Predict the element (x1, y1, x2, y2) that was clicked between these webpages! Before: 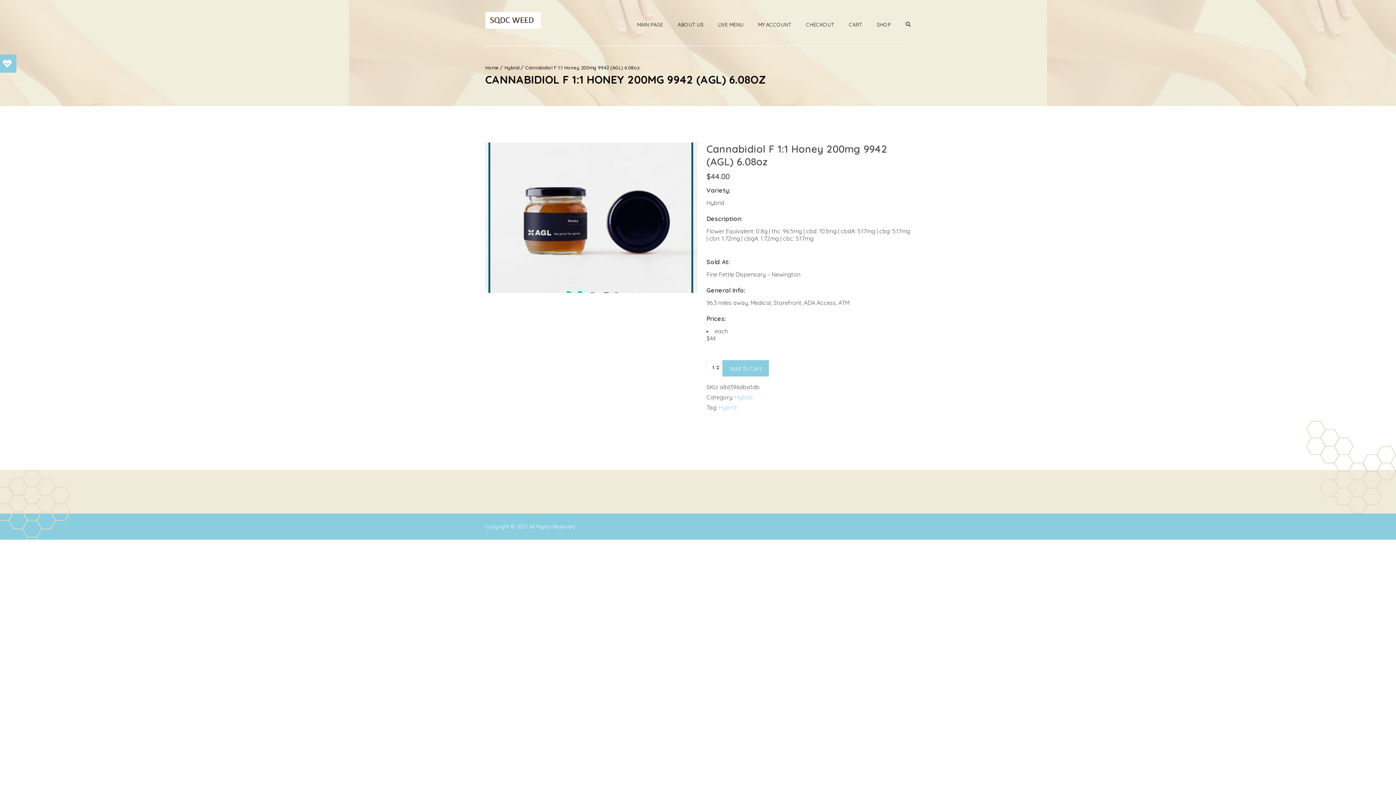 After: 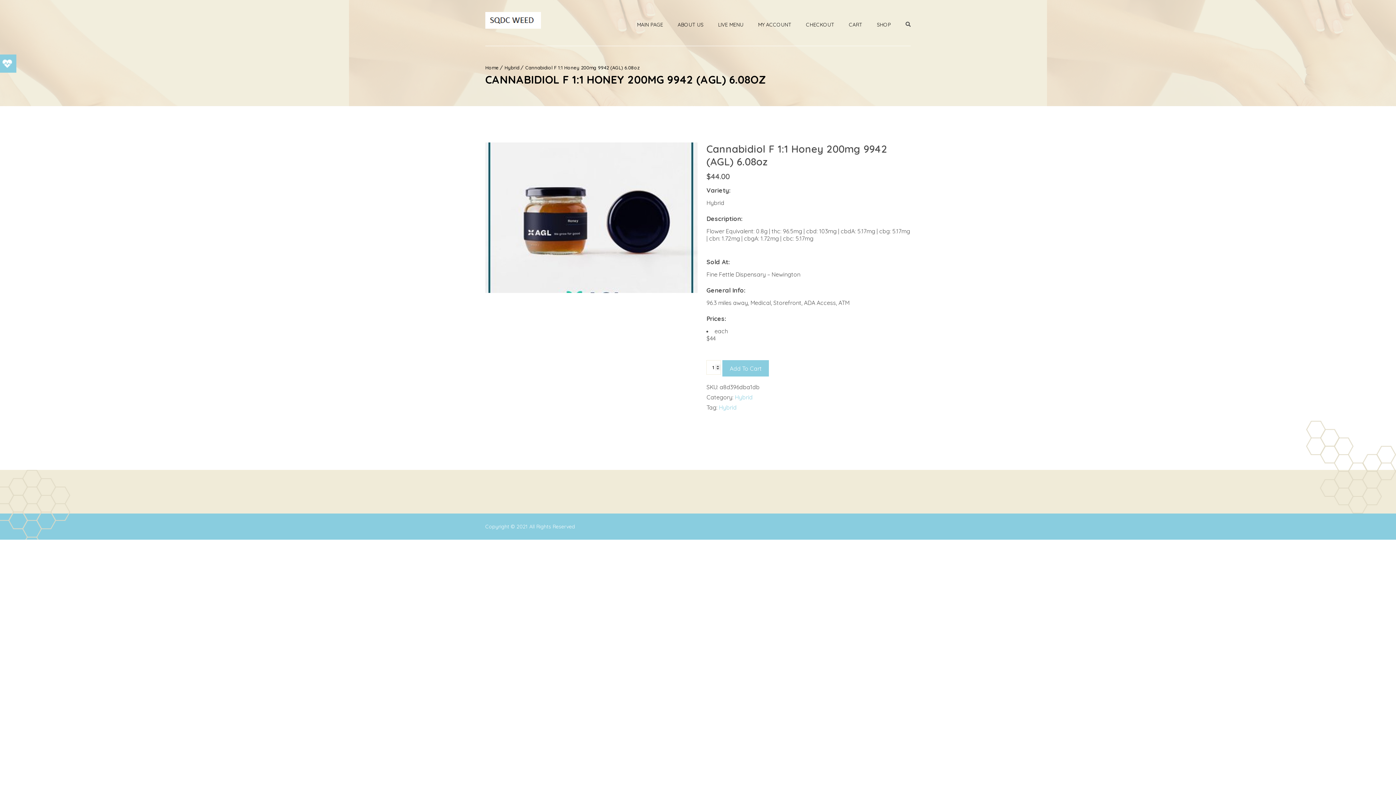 Action: label: Cannabidiol F 1:1 Honey 200mg 9942 (AGL) 6.08oz bbox: (525, 64, 639, 70)